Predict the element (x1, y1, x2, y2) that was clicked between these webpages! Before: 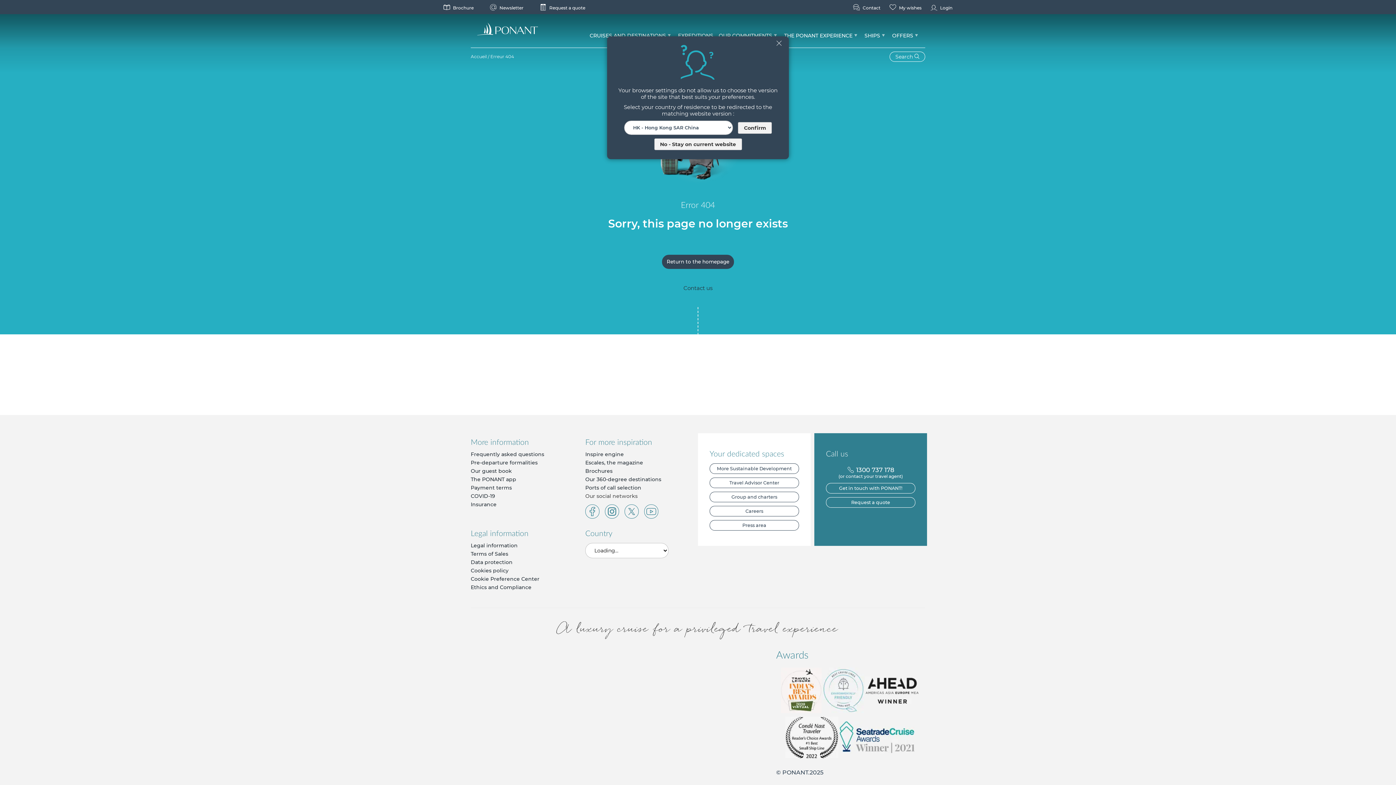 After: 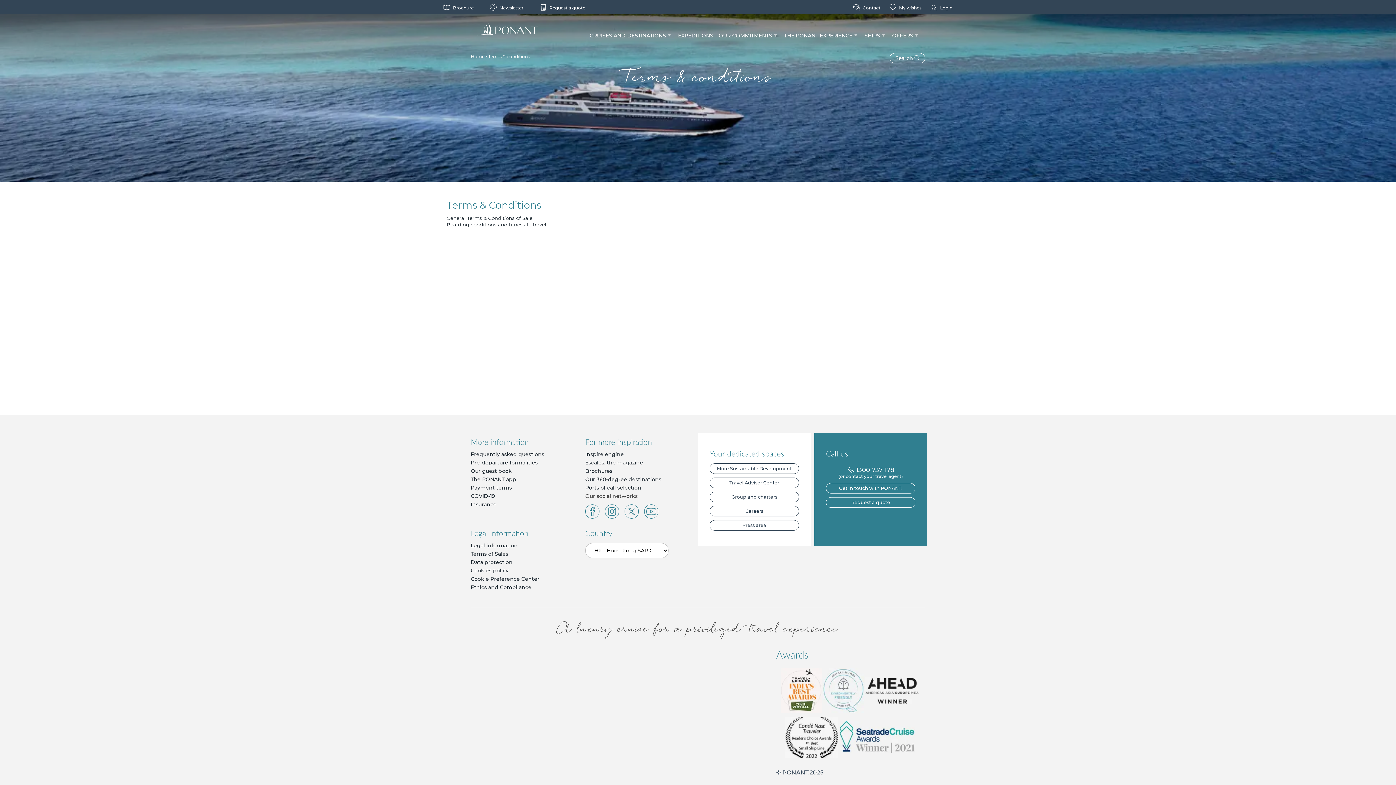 Action: bbox: (470, 550, 508, 557) label: Terms of Sales